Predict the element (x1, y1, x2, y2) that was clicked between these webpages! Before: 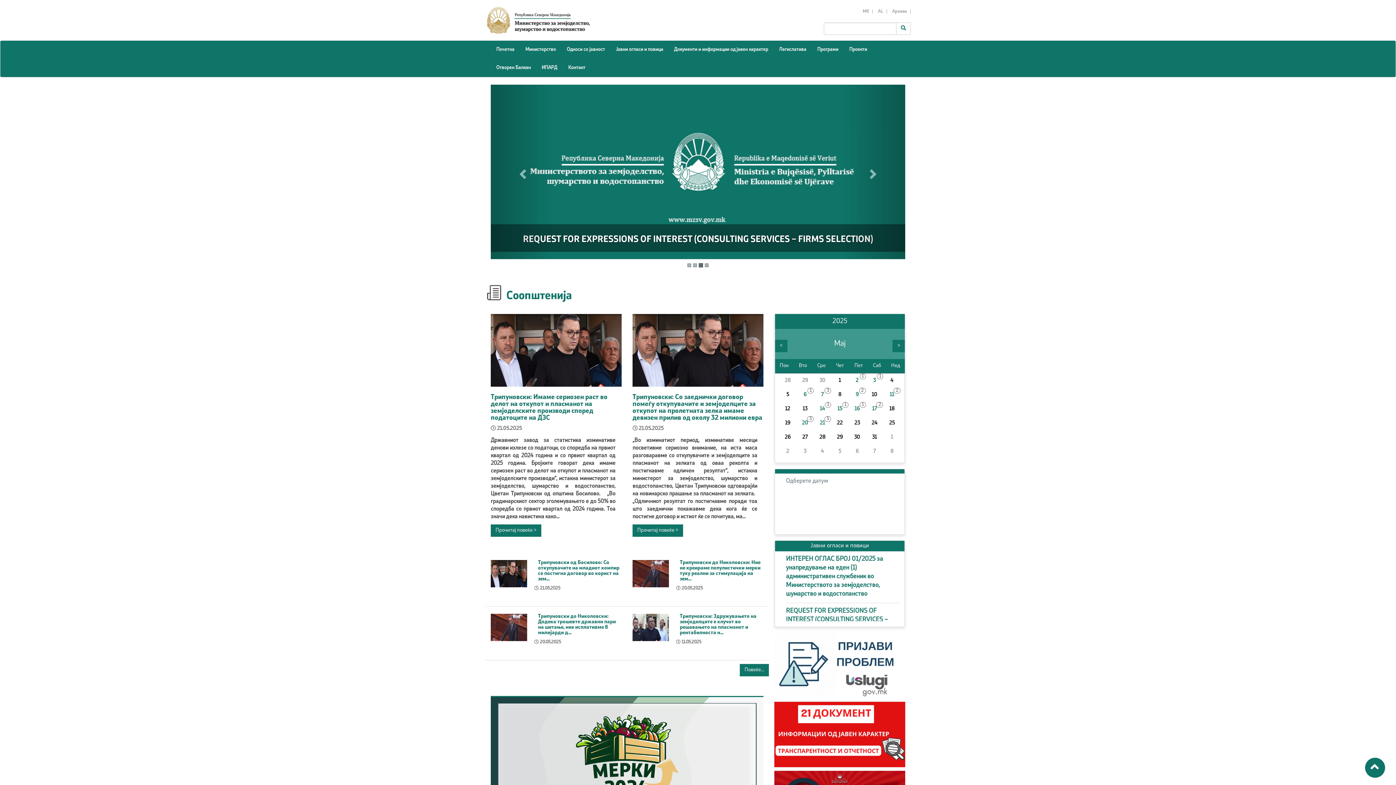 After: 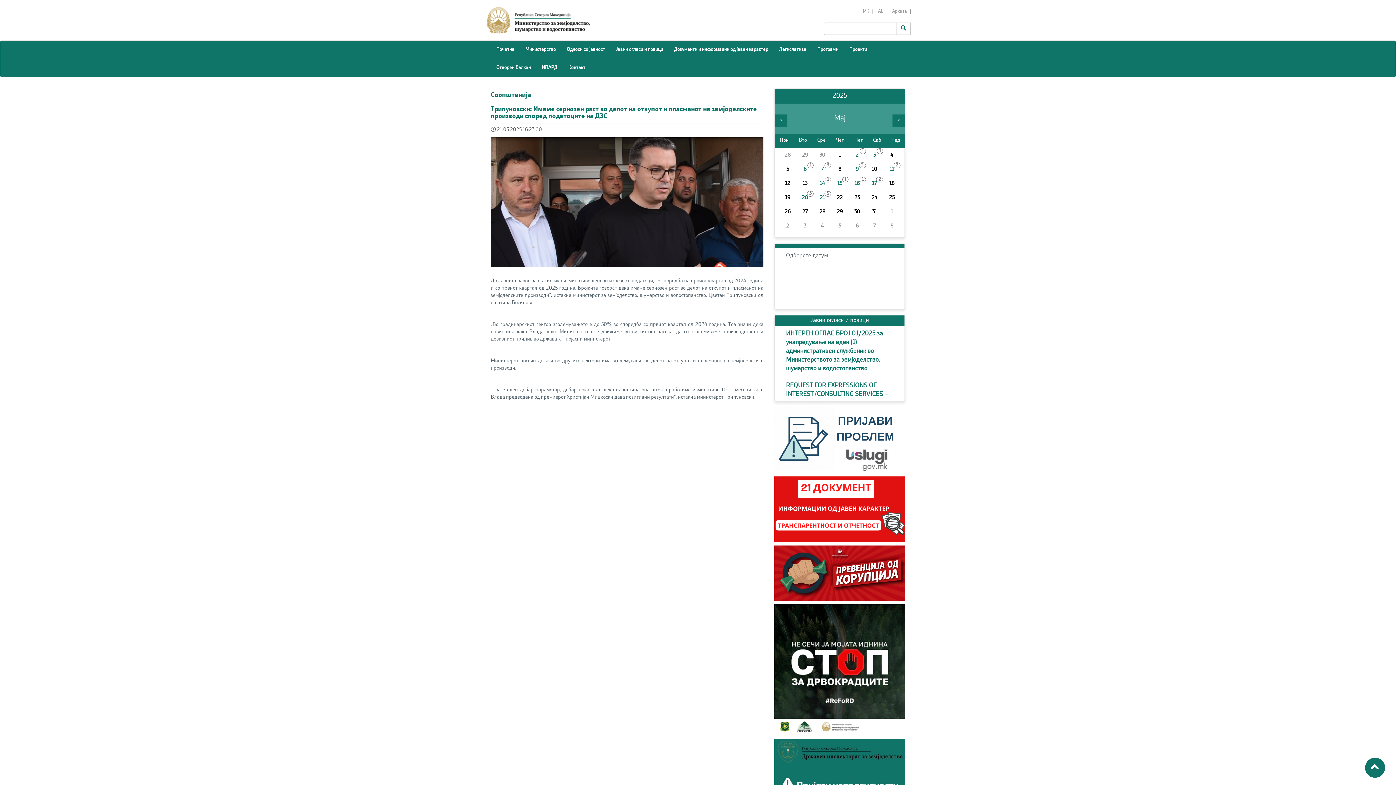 Action: bbox: (490, 84, 905, 259)